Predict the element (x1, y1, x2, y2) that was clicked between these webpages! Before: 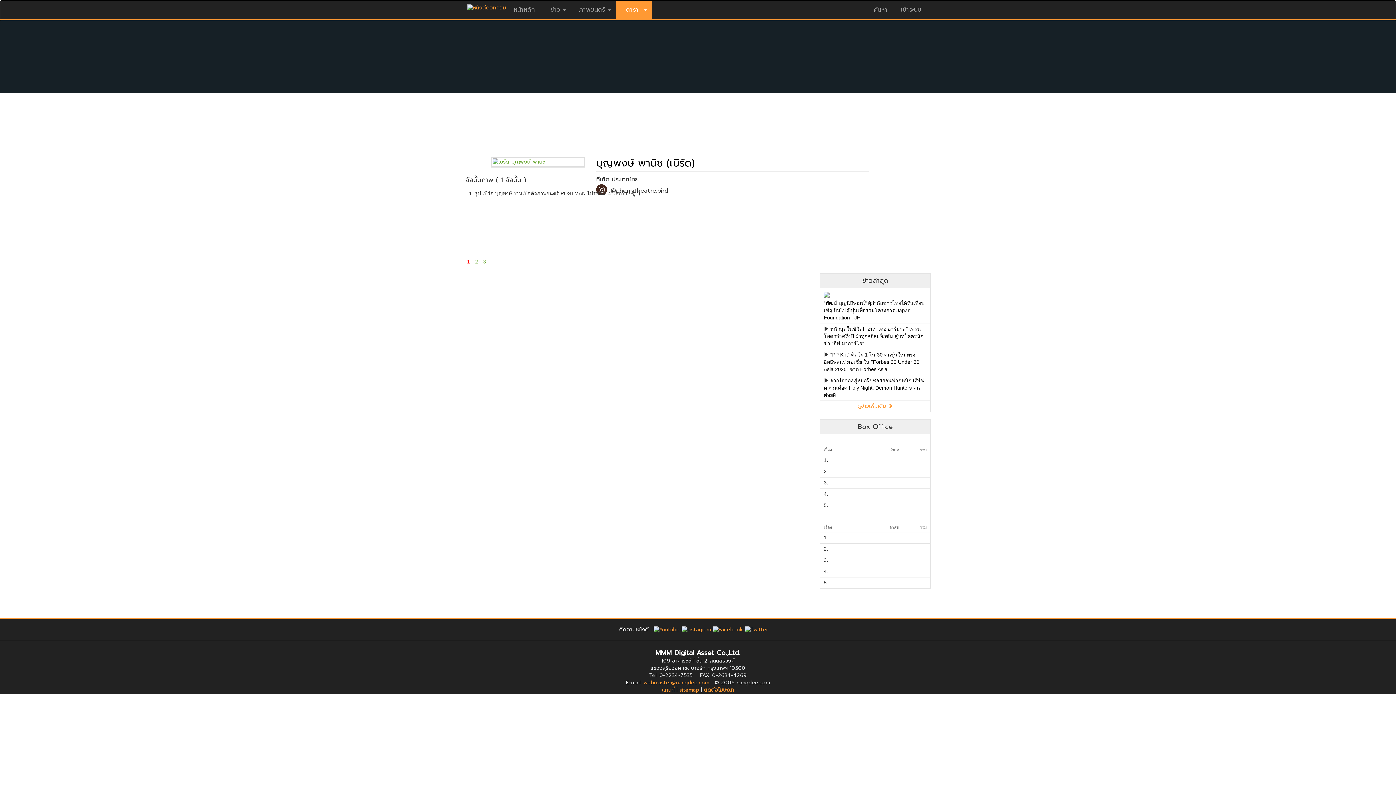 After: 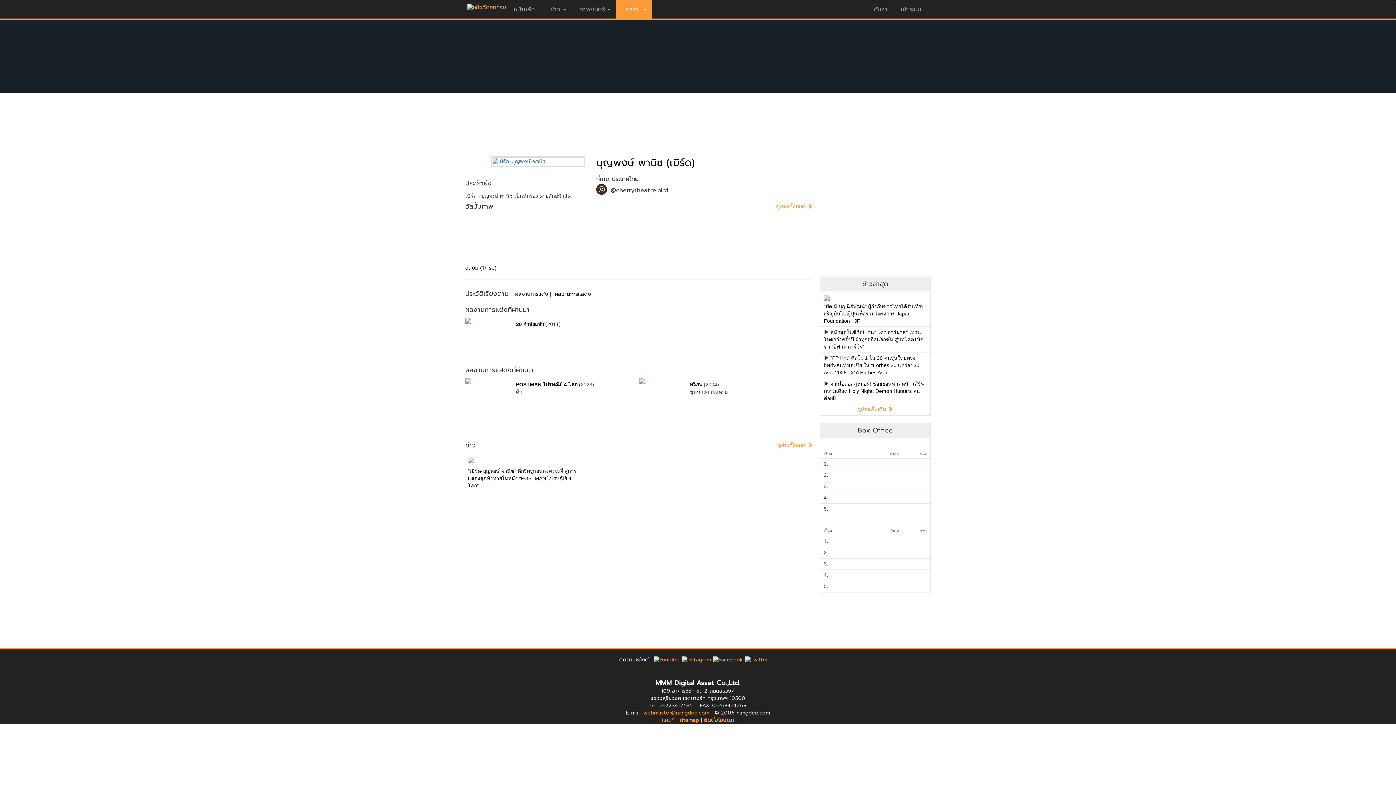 Action: bbox: (490, 158, 596, 165)